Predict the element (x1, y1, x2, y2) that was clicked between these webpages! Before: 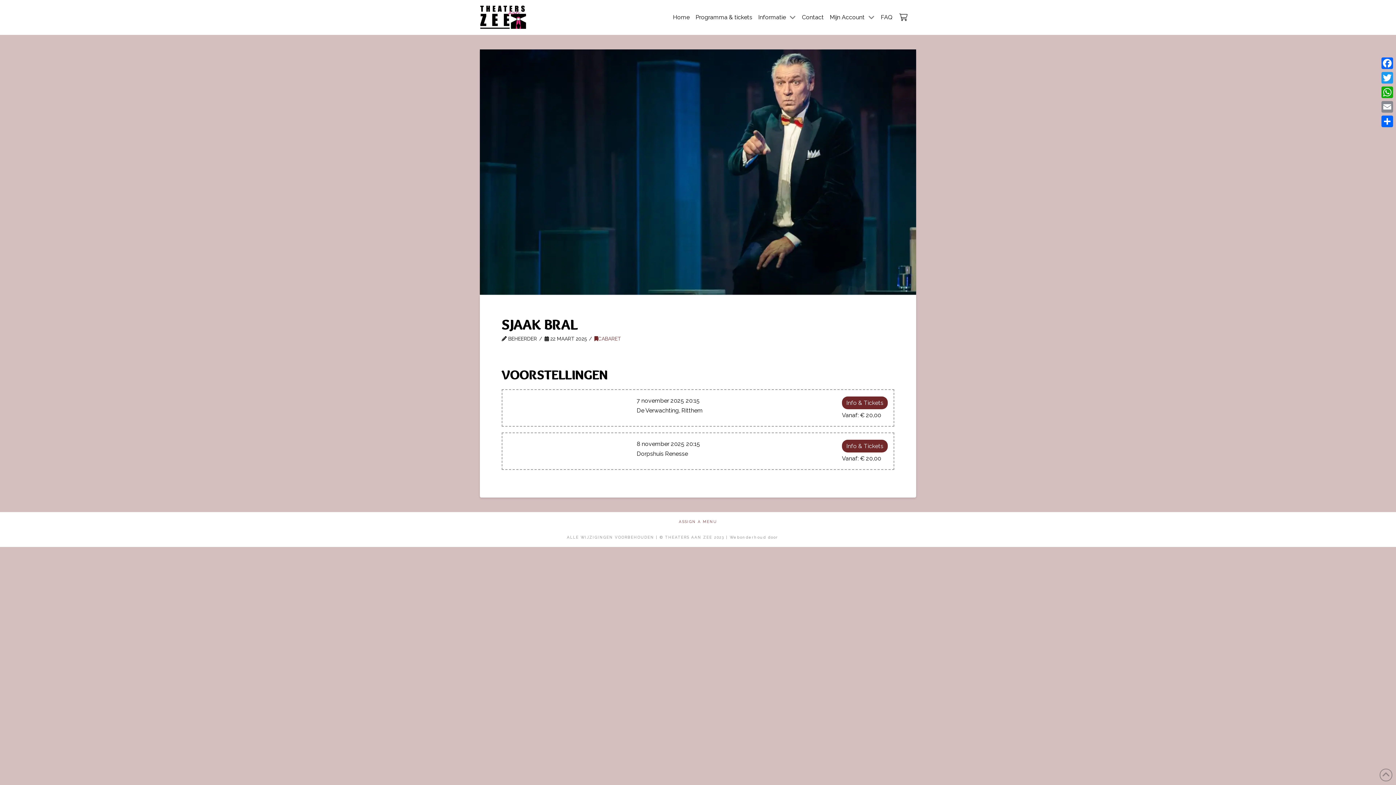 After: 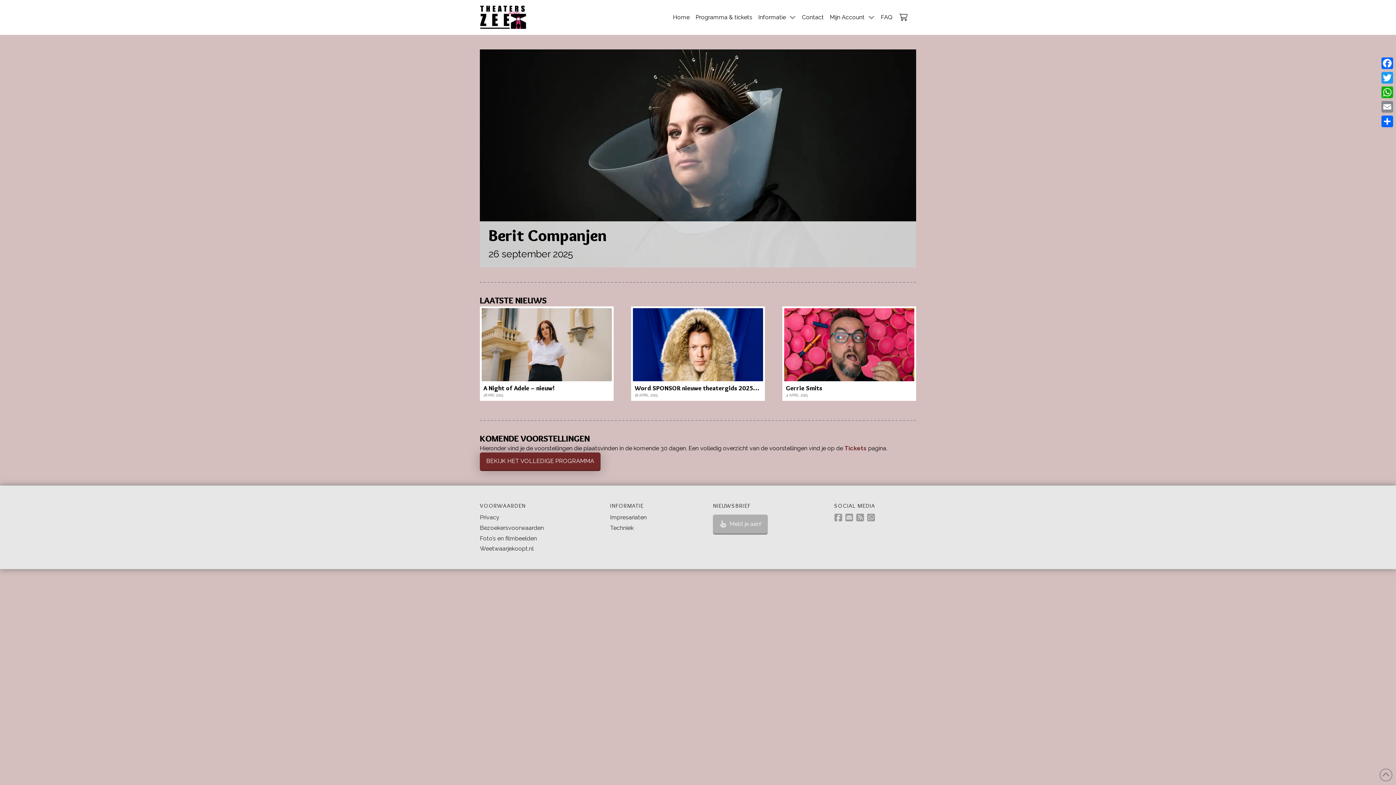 Action: bbox: (480, 5, 526, 29)